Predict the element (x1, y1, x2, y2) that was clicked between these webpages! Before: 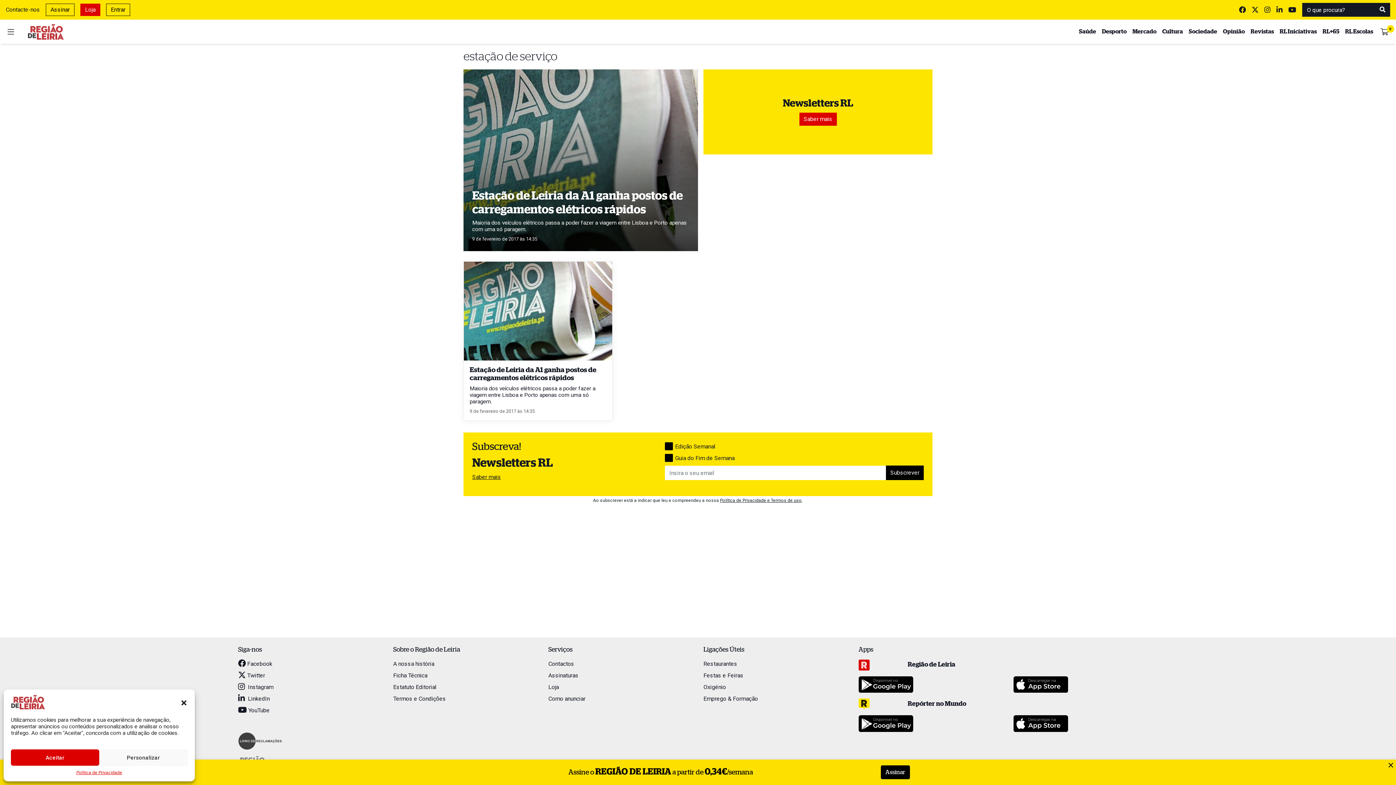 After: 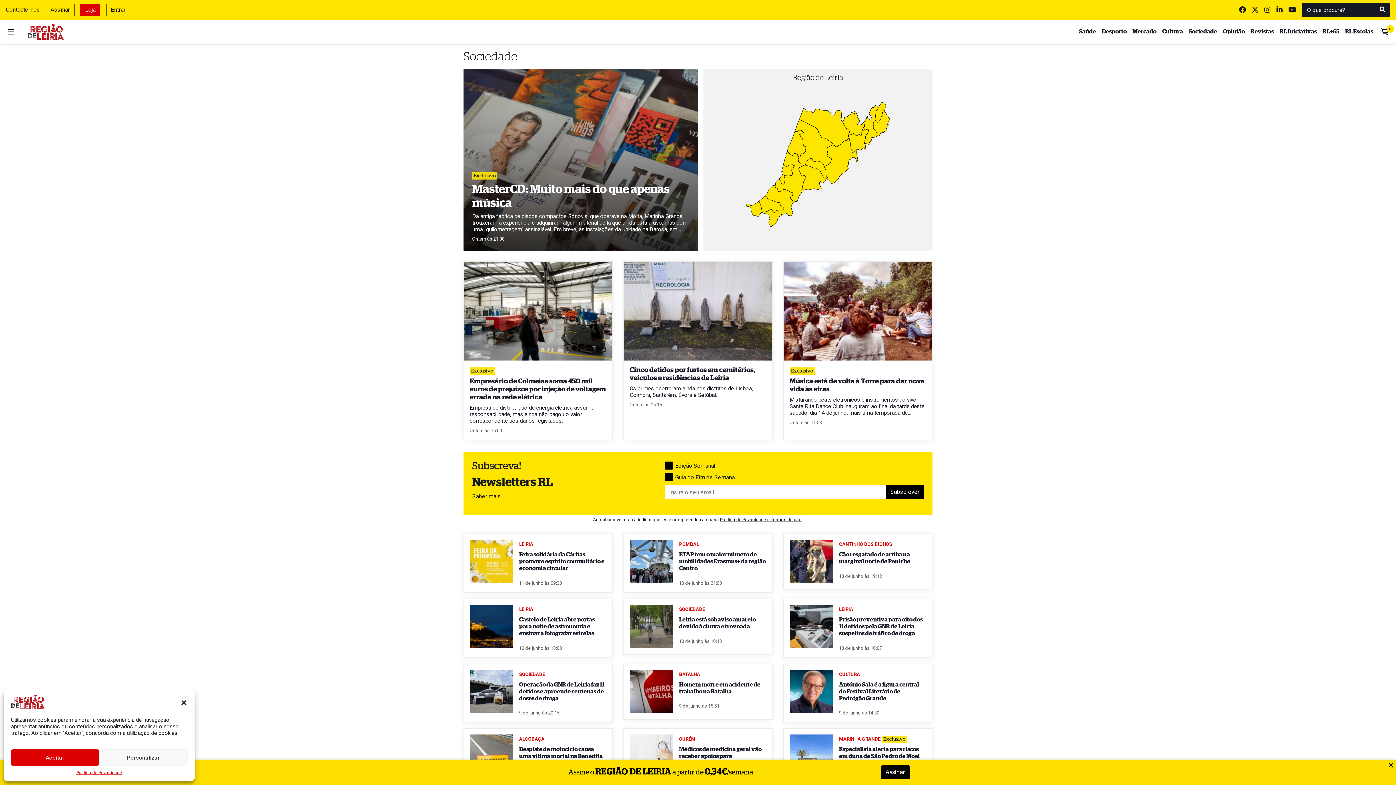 Action: label: Sociedade bbox: (1189, 28, 1217, 35)